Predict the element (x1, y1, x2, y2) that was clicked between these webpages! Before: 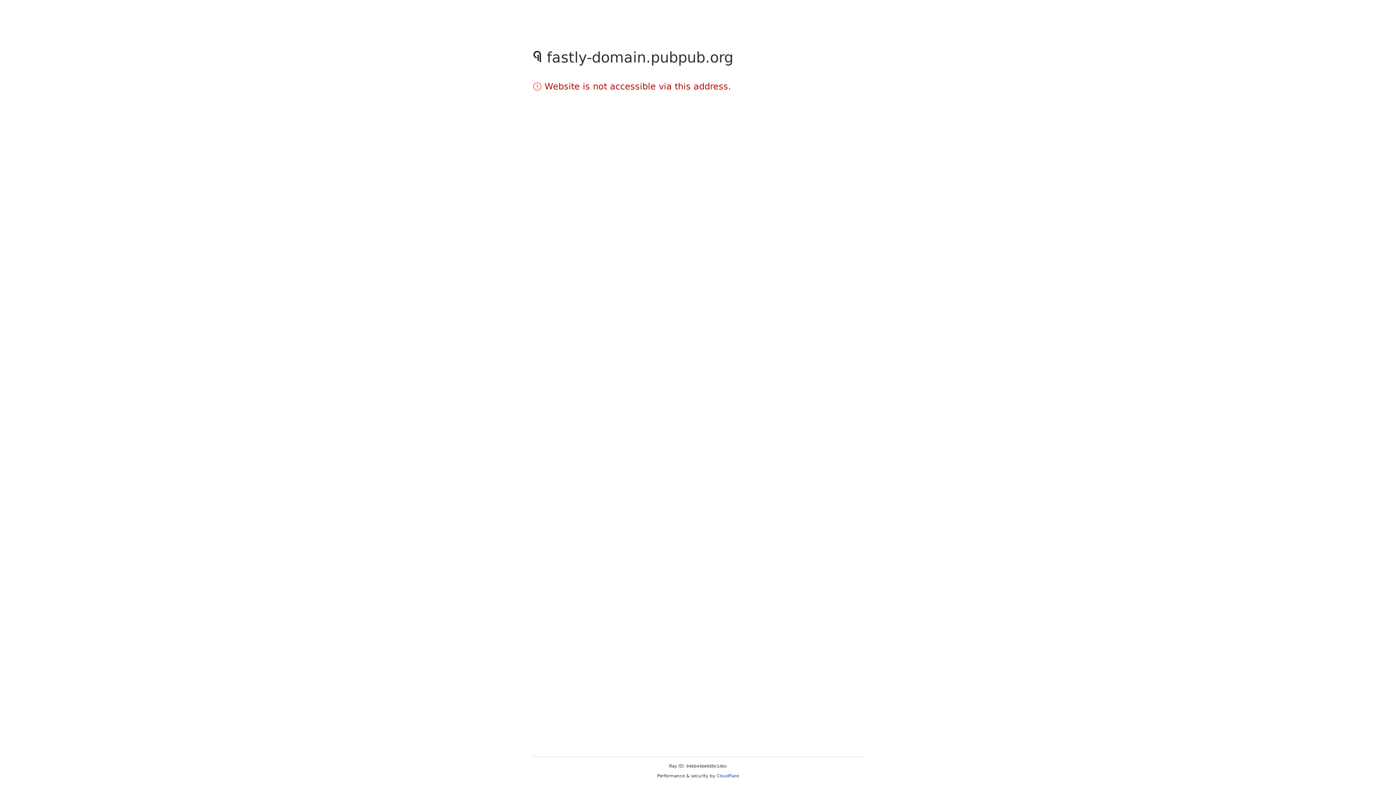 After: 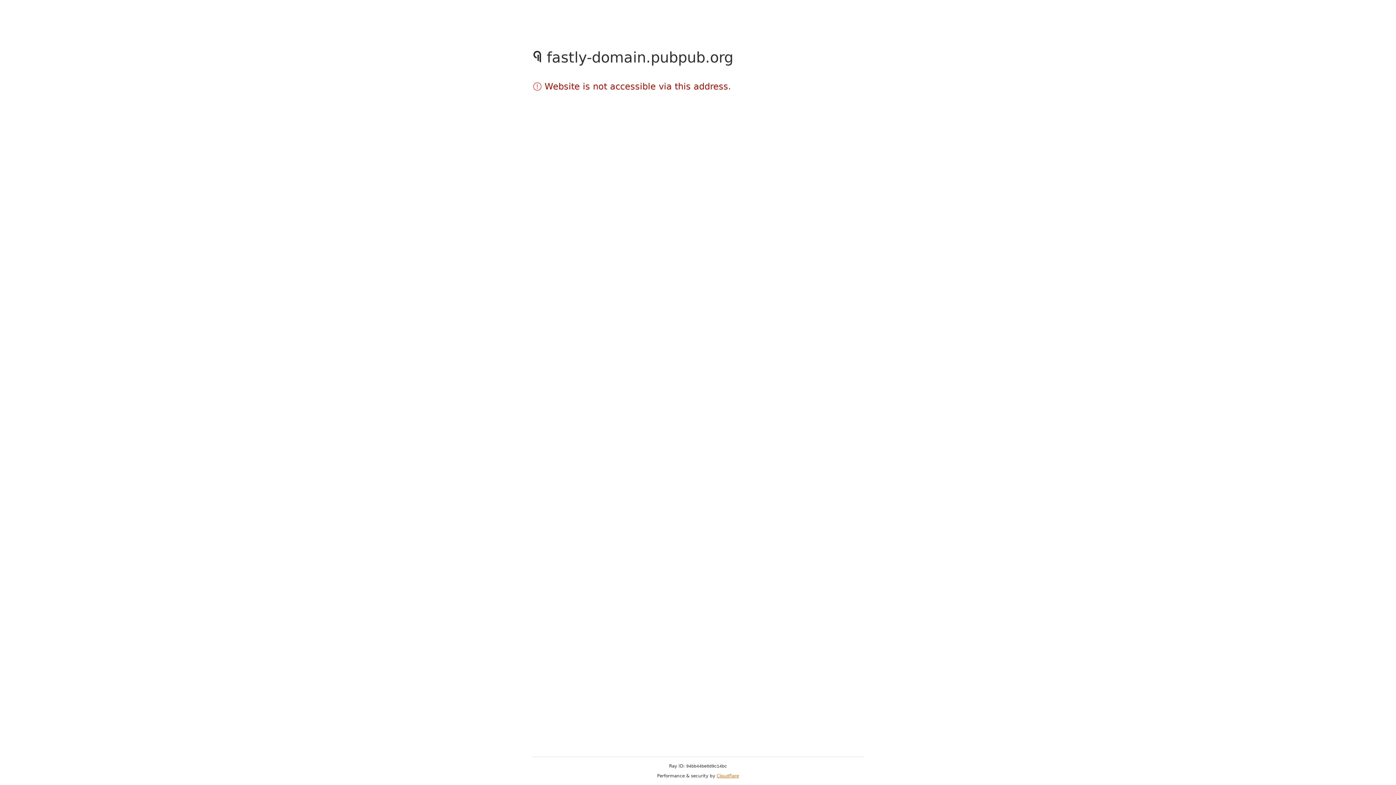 Action: label: Cloudflare bbox: (716, 773, 739, 778)